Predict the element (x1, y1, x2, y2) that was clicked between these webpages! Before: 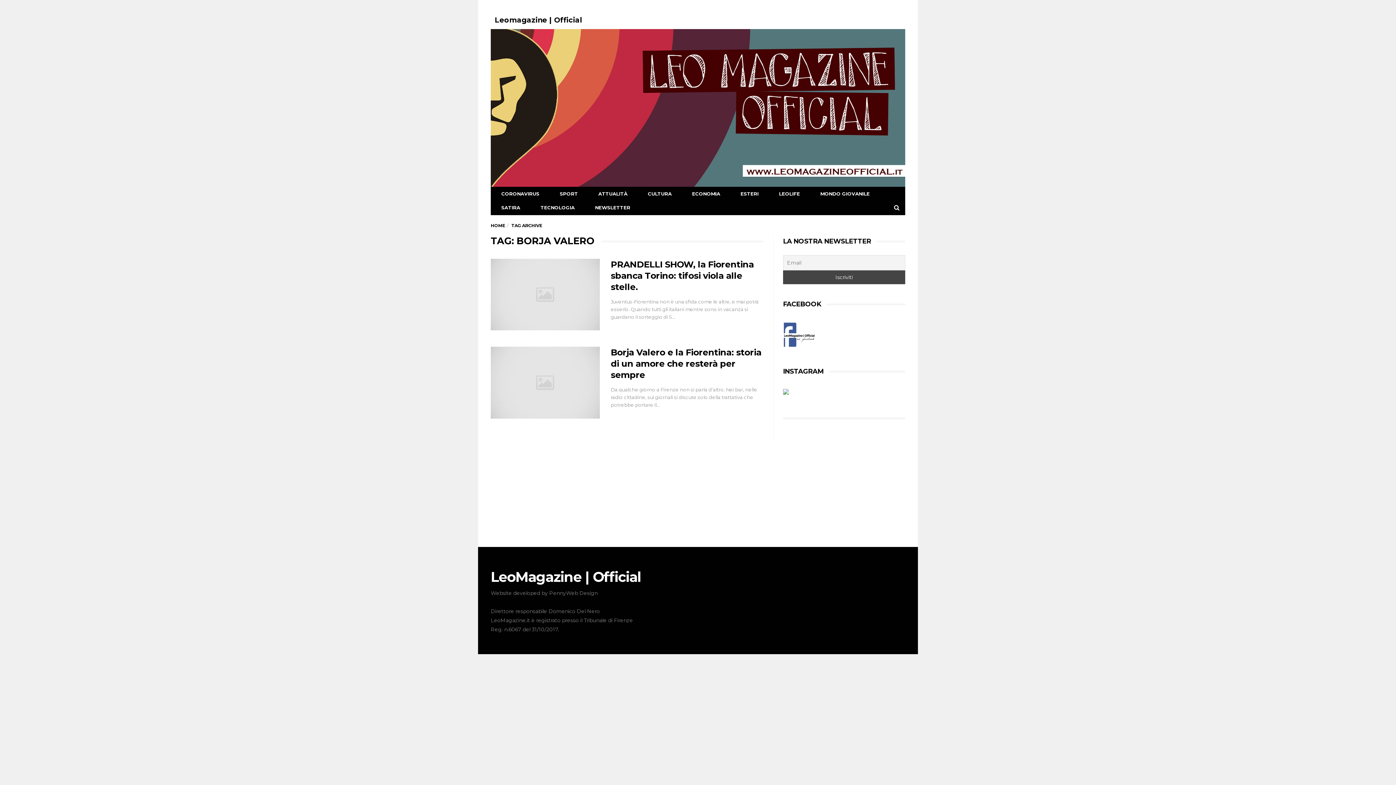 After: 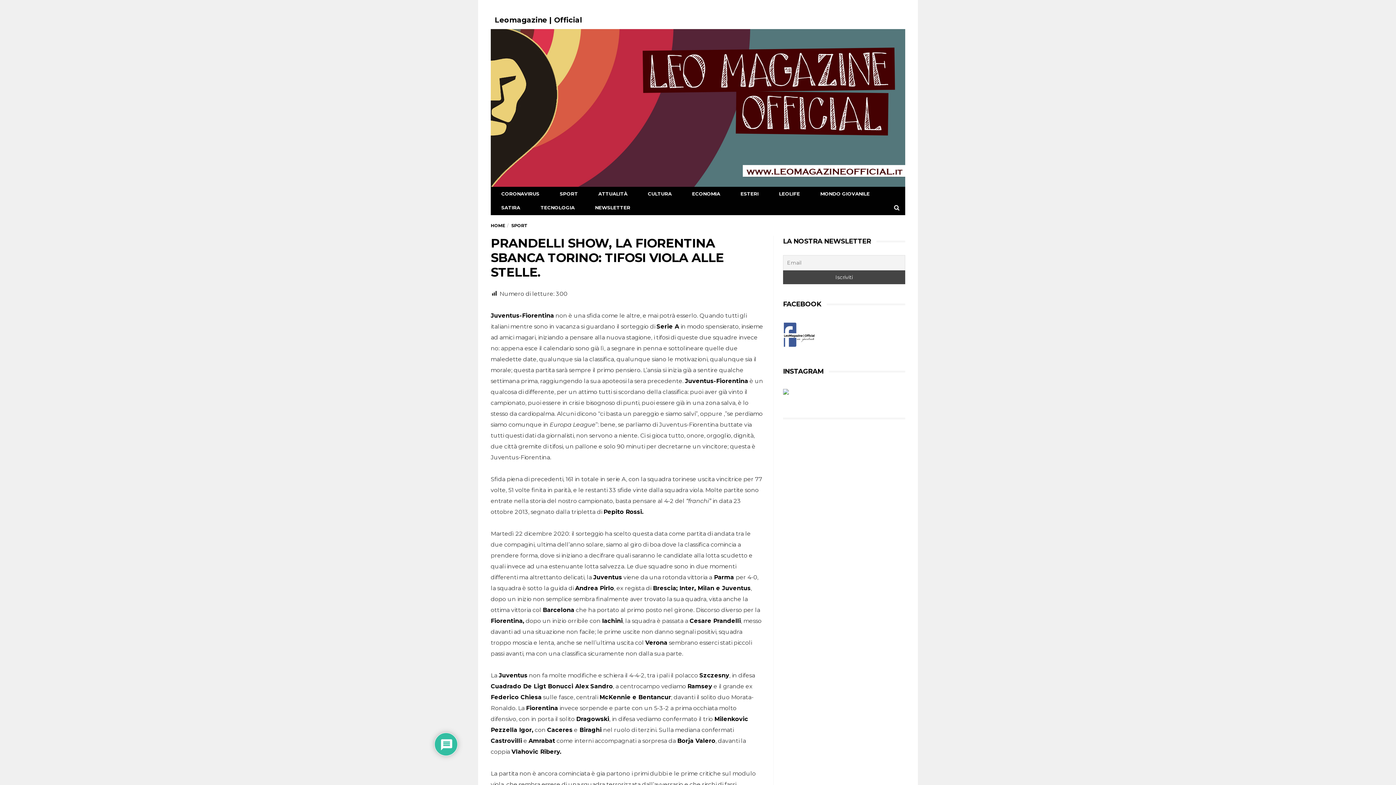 Action: label: PRANDELLI SHOW, la Fiorentina sbanca Torino: tifosi viola alle stelle. bbox: (610, 259, 754, 292)